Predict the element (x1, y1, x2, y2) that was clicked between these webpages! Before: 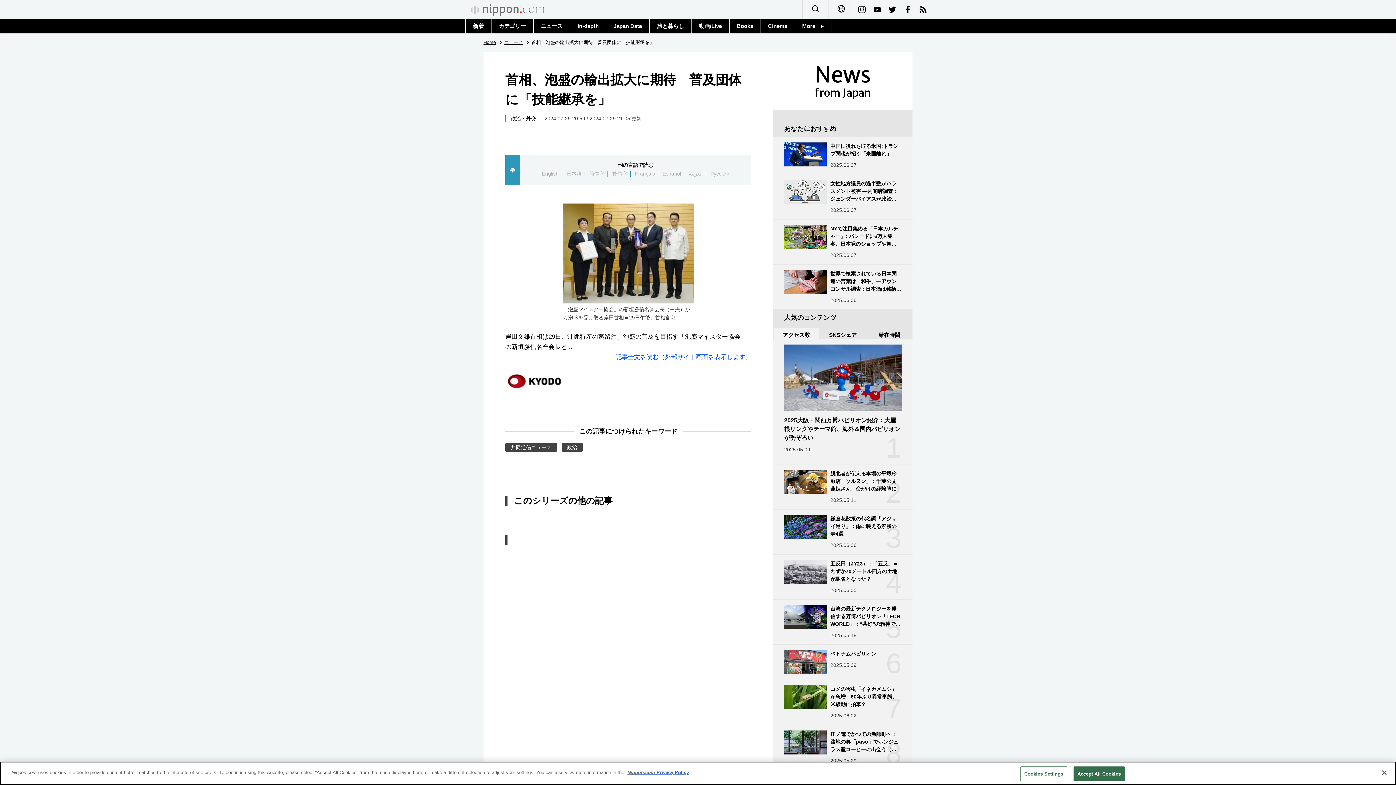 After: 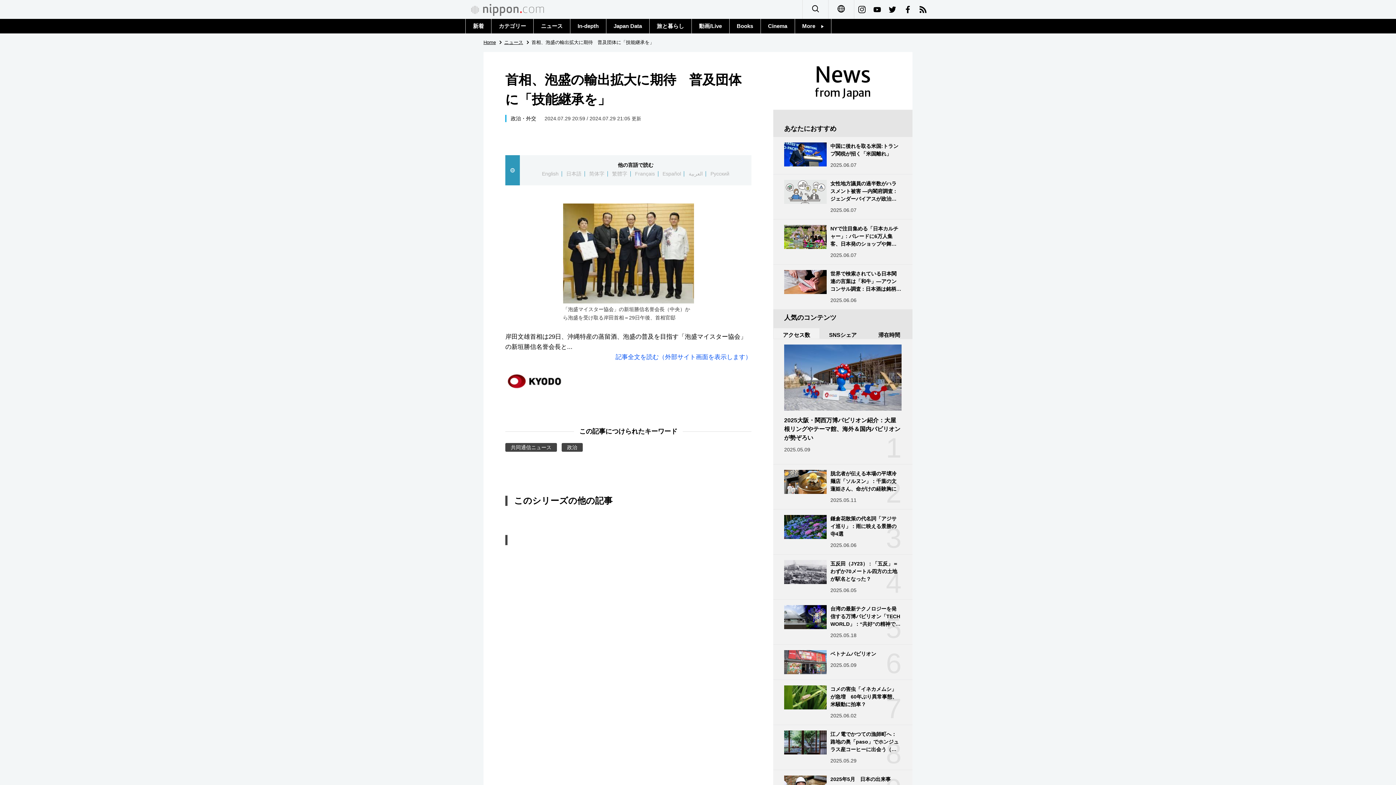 Action: label: Close bbox: (1376, 765, 1392, 781)